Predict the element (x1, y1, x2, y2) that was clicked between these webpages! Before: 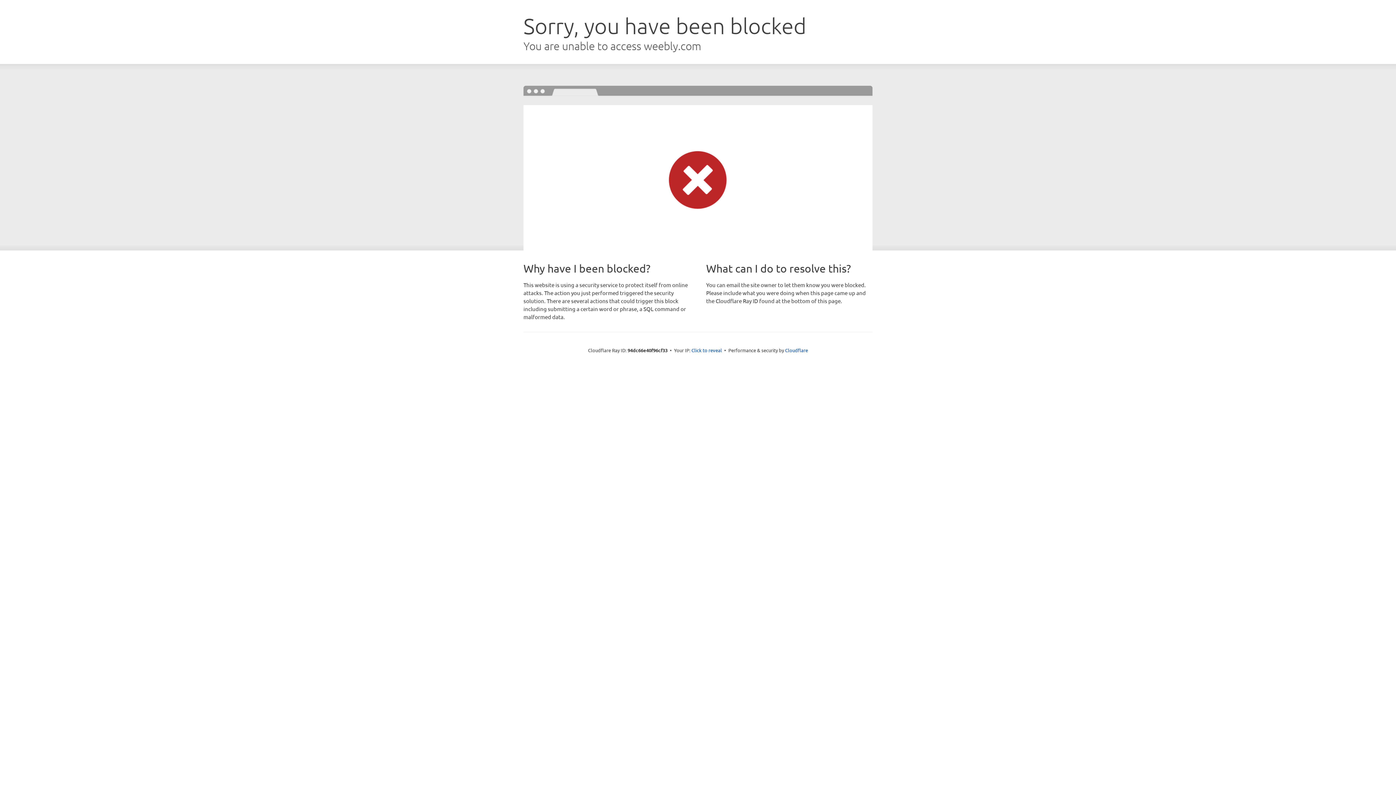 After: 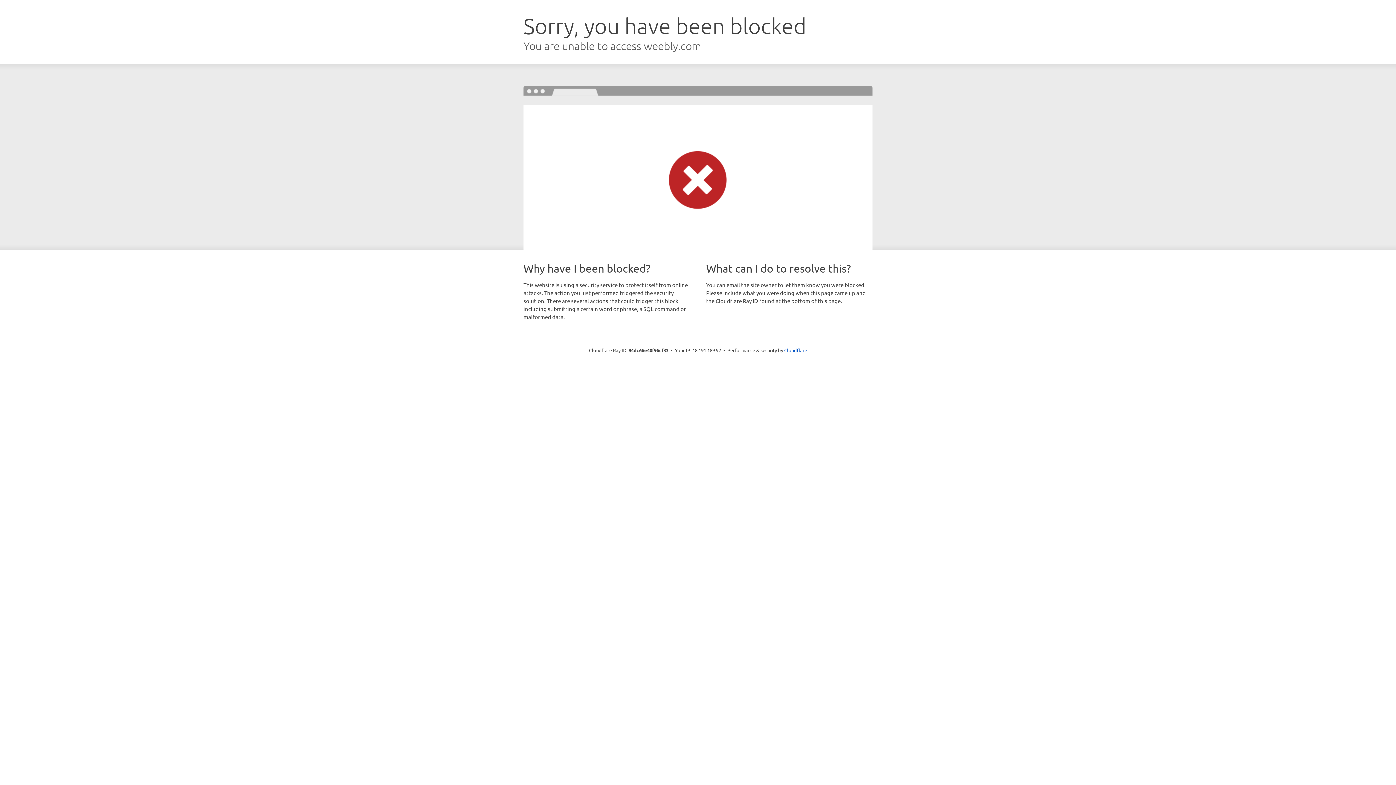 Action: bbox: (691, 346, 722, 353) label: Click to reveal